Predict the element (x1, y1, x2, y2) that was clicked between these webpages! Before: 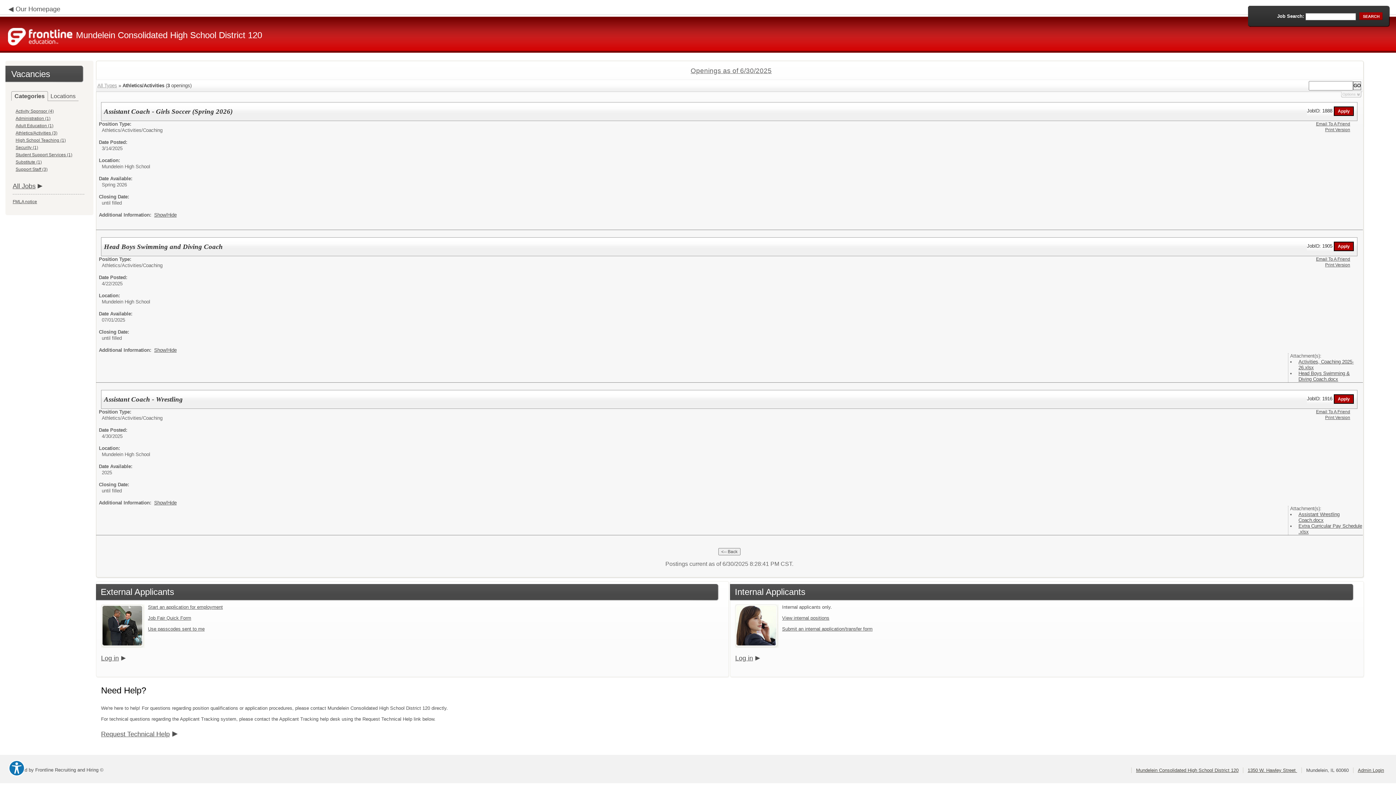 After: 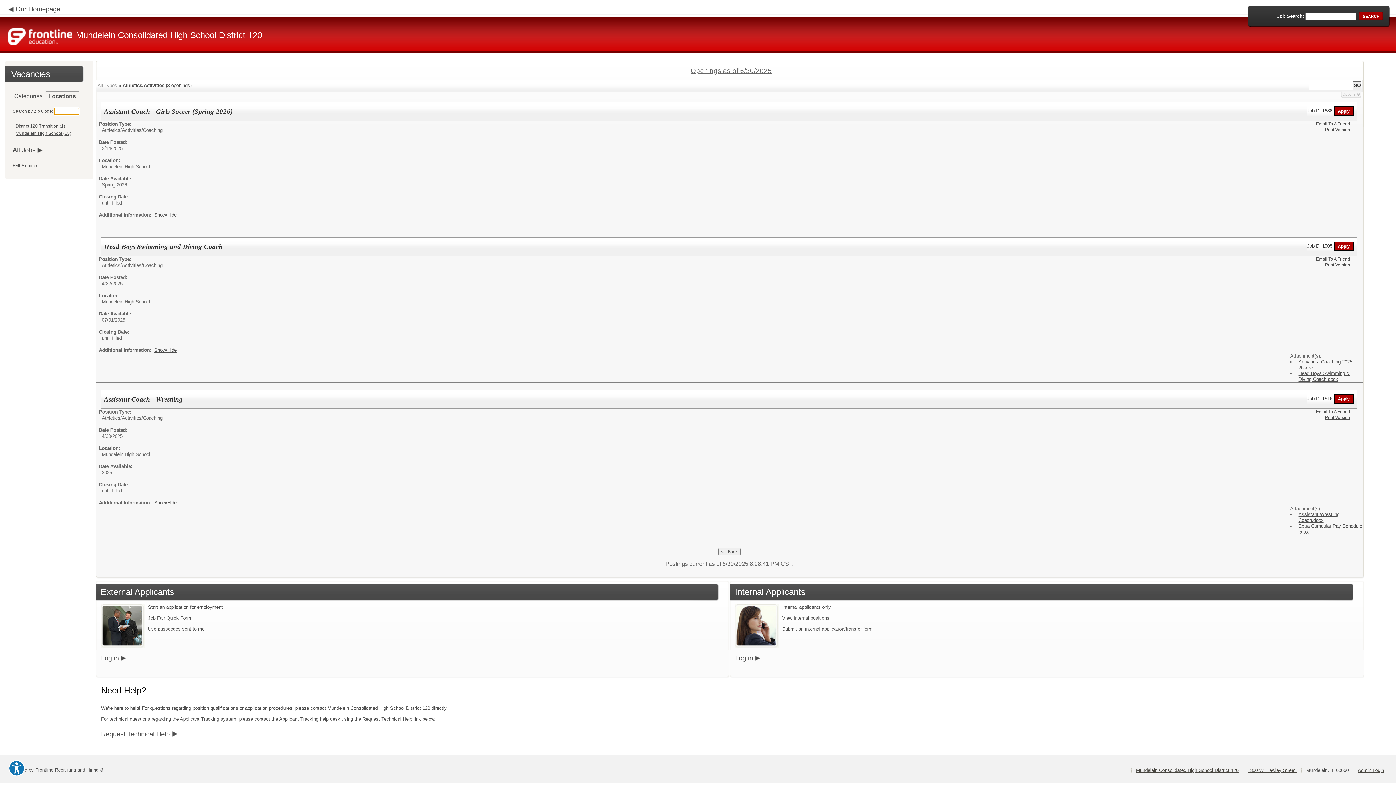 Action: label: Locations bbox: (49, 91, 77, 100)